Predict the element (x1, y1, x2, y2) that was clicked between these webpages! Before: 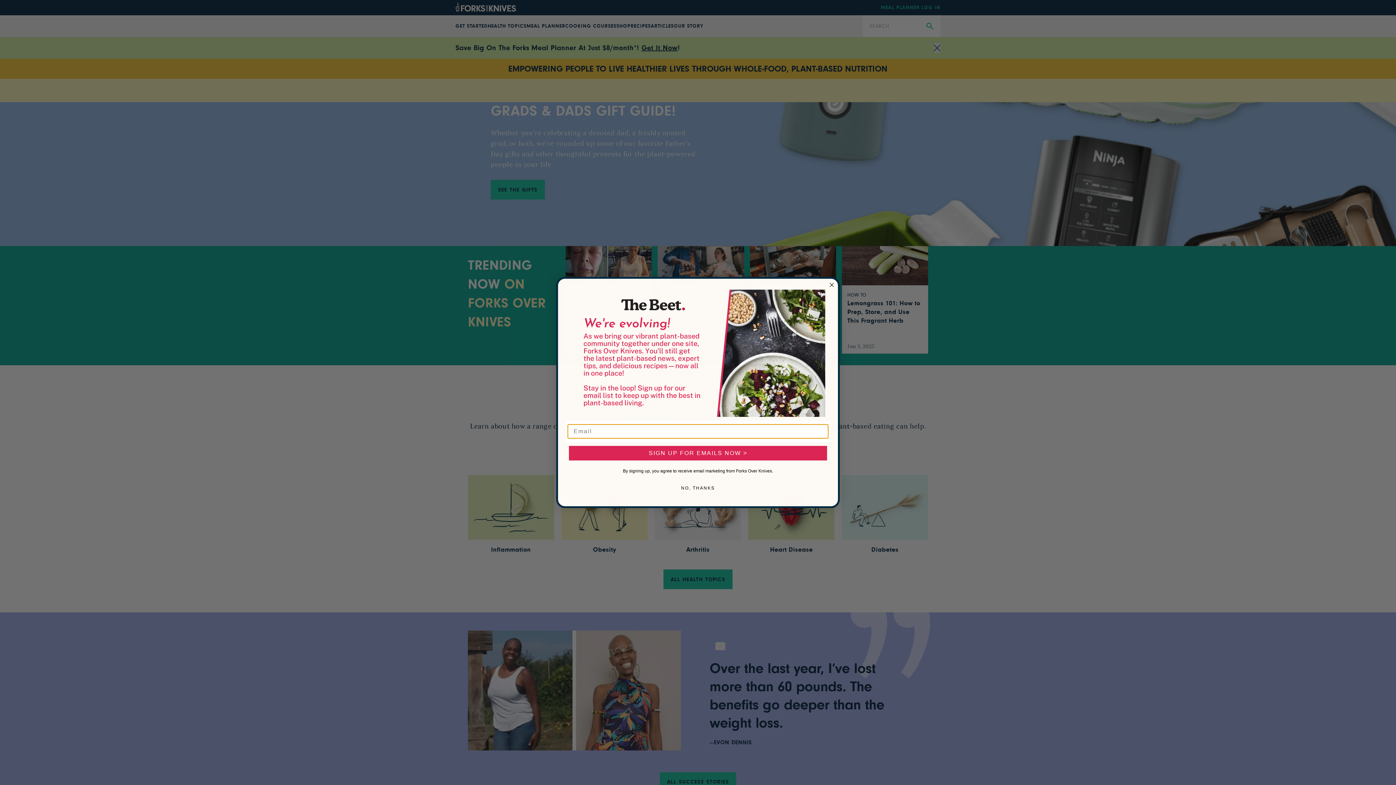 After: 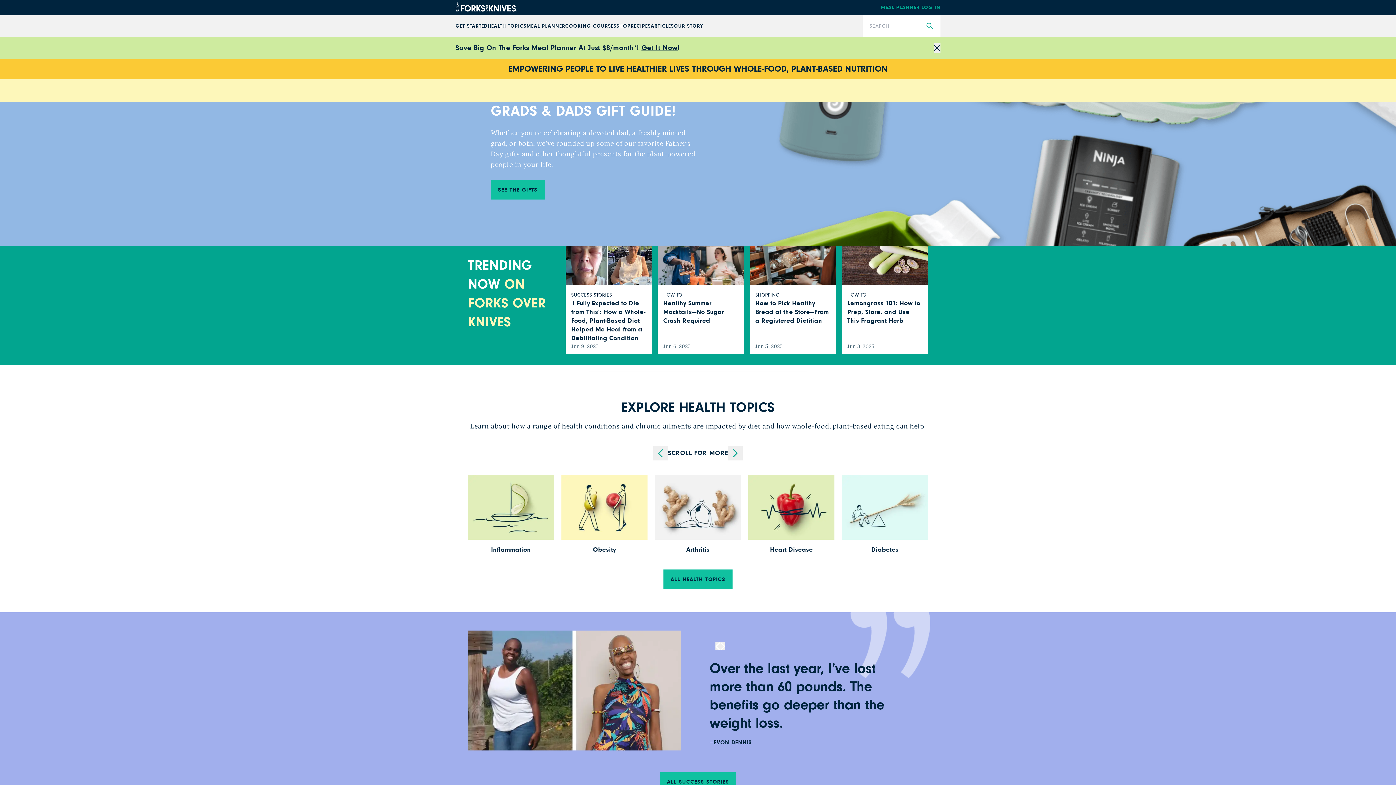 Action: bbox: (827, 280, 836, 289) label: Close dialog